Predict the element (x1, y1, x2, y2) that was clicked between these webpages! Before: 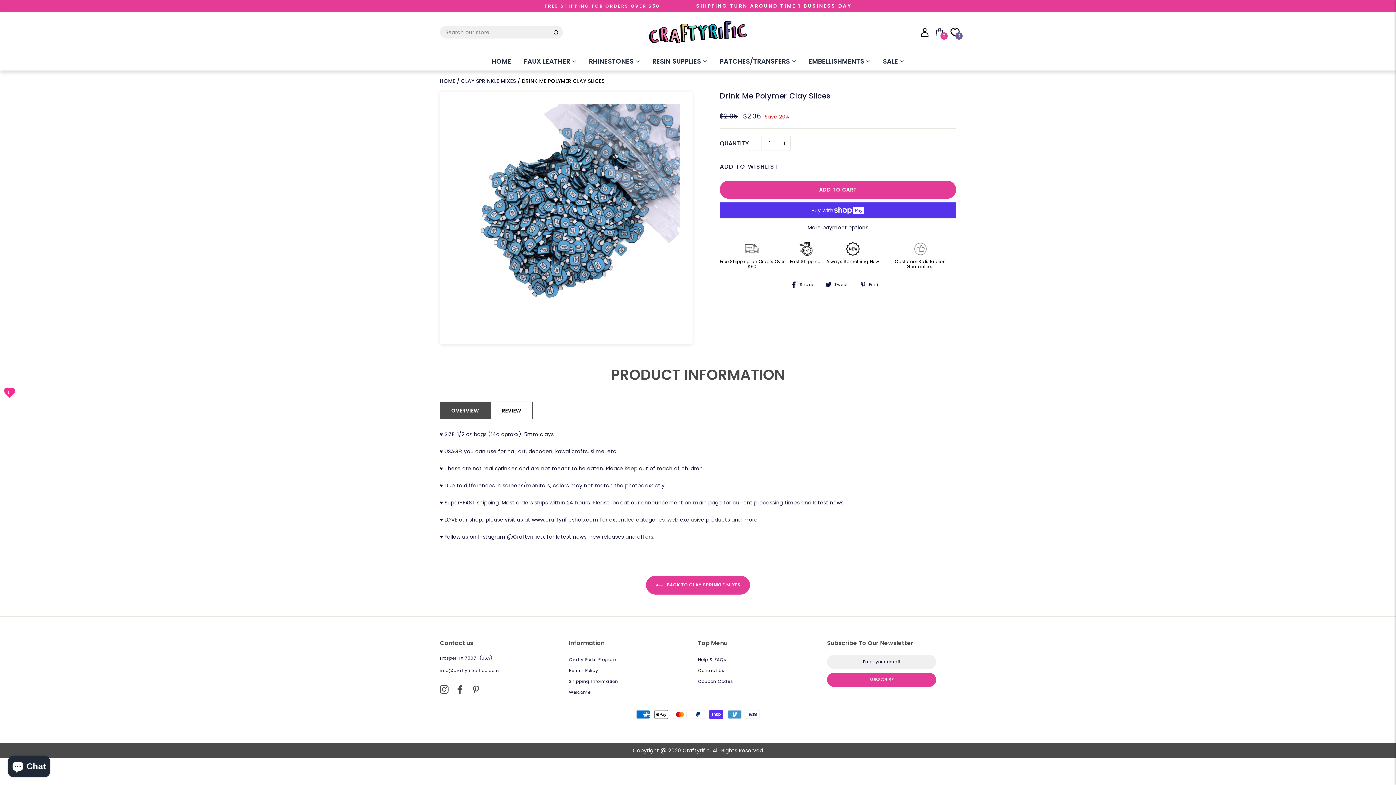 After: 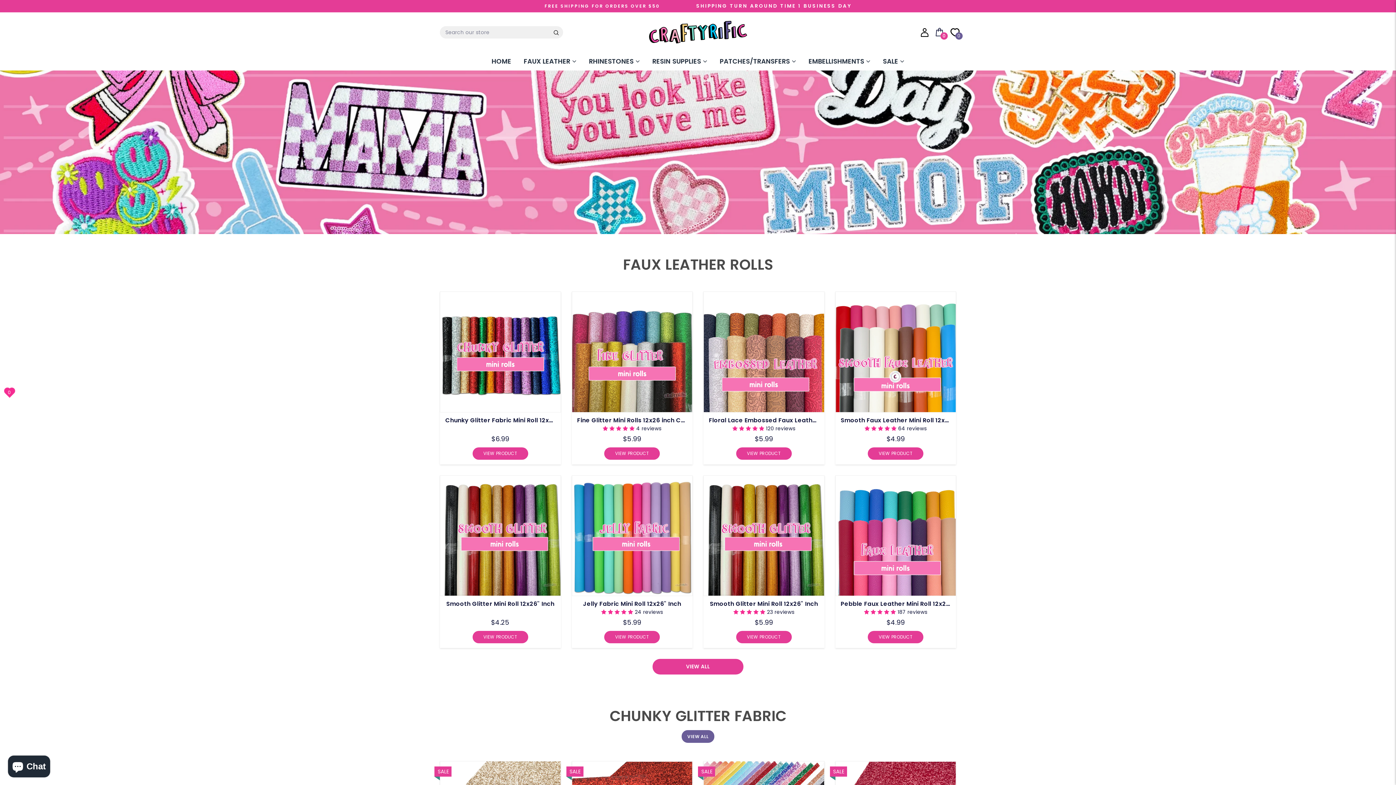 Action: bbox: (647, 19, 749, 44)